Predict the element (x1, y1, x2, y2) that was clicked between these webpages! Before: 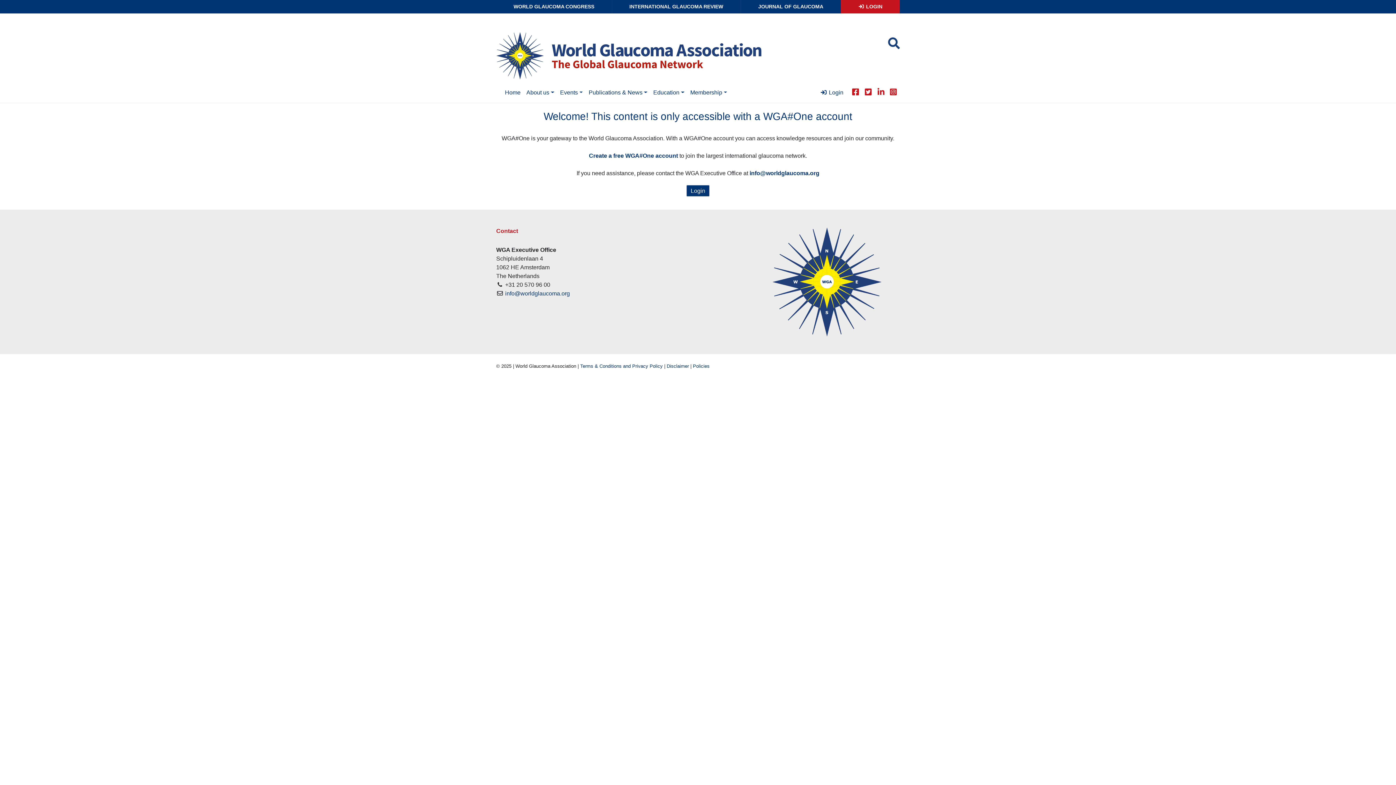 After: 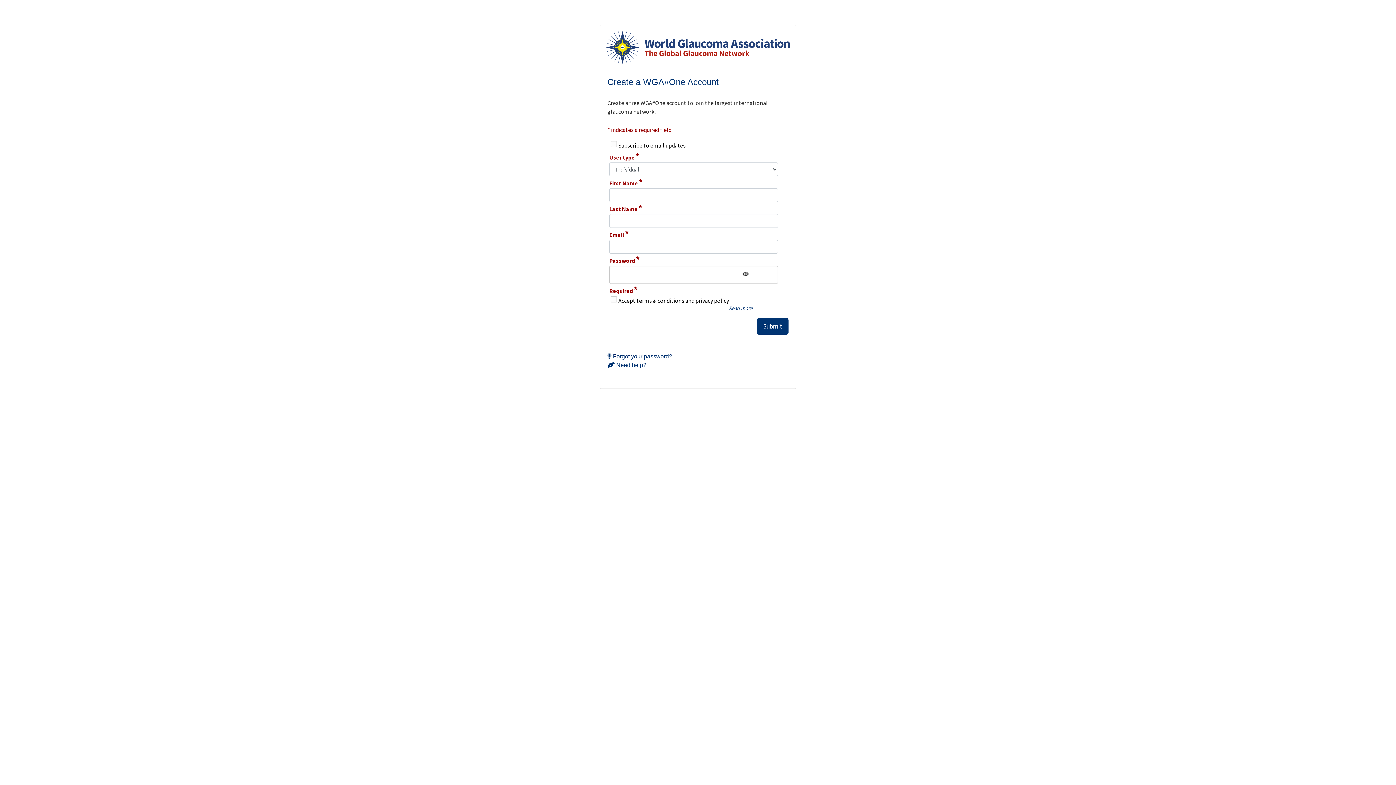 Action: bbox: (589, 152, 678, 159) label: Create a free WGA#One account